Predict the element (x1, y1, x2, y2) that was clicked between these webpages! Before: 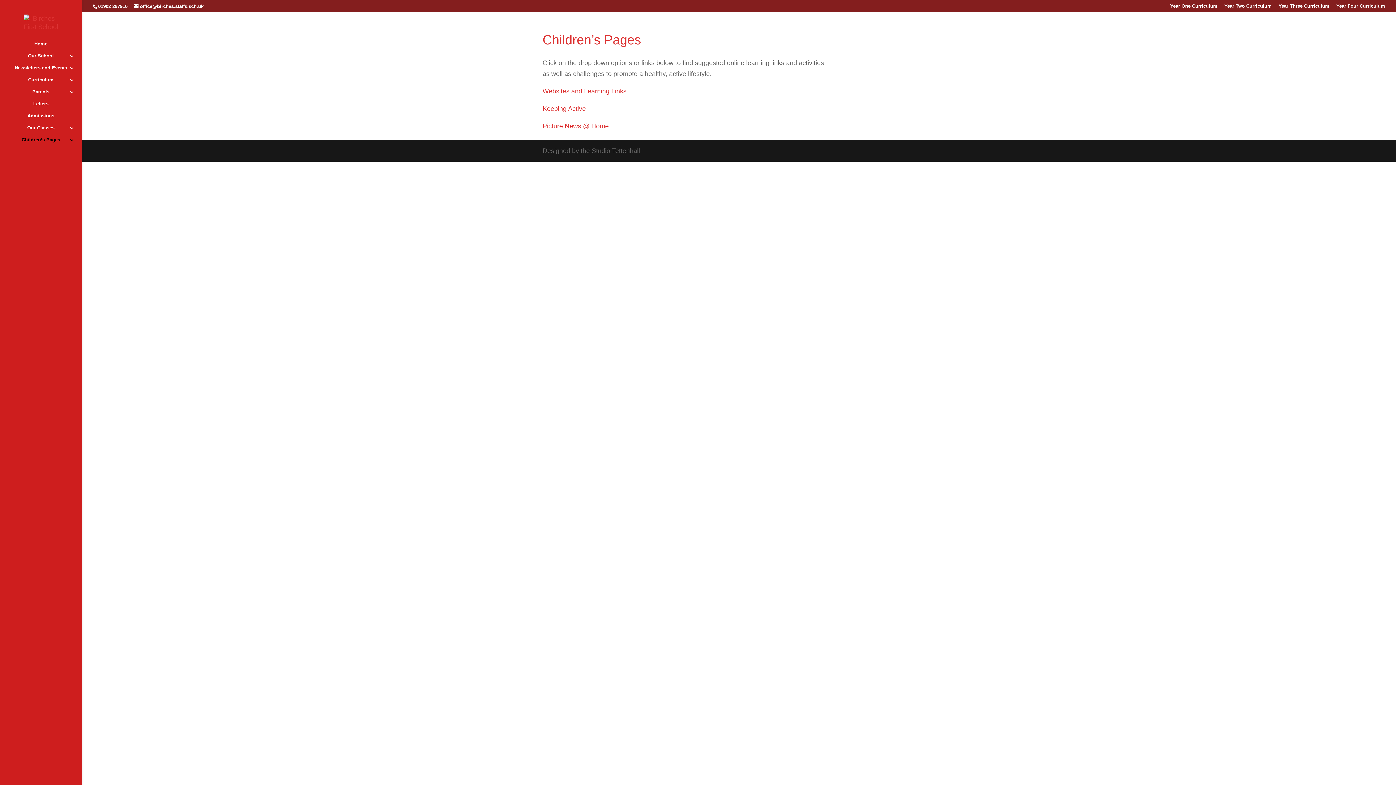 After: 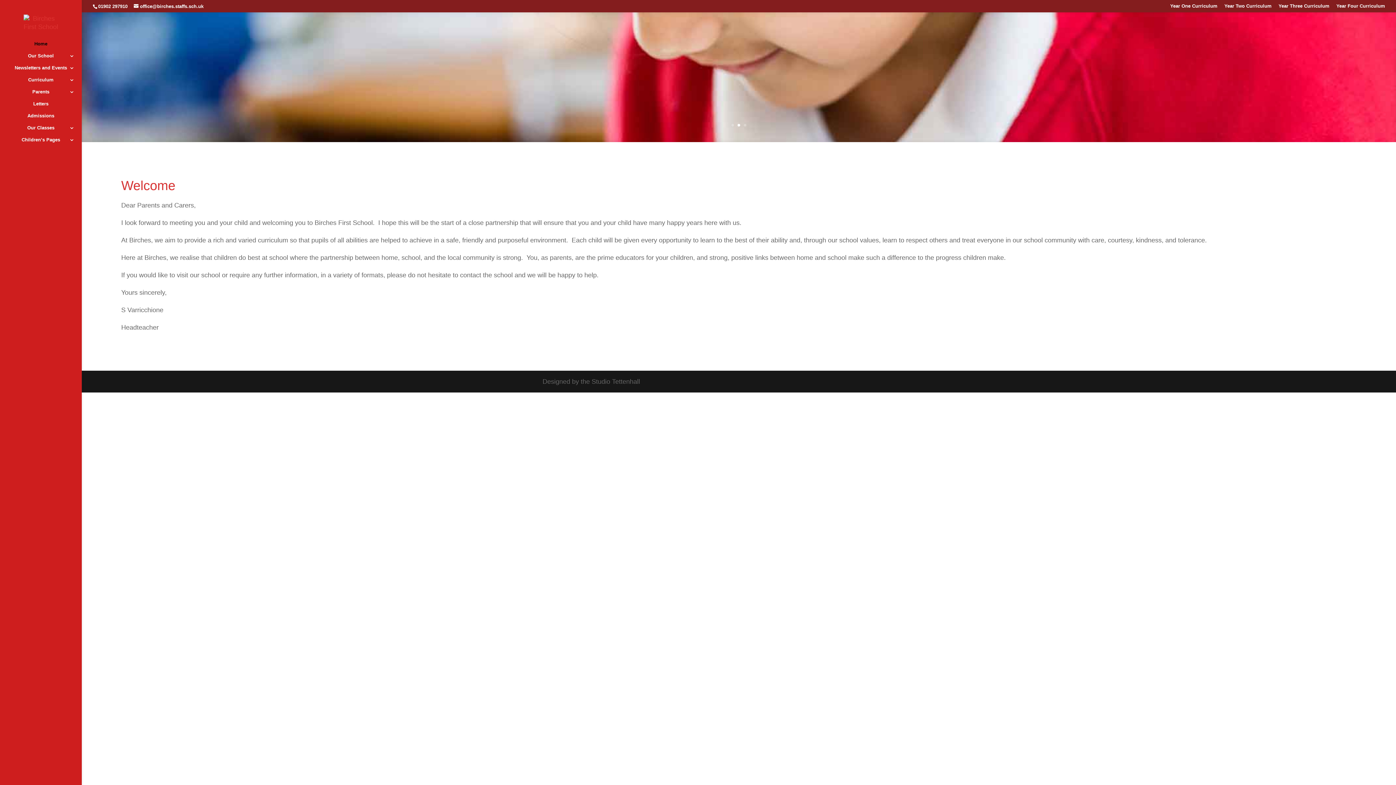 Action: bbox: (14, 41, 81, 53) label: Home